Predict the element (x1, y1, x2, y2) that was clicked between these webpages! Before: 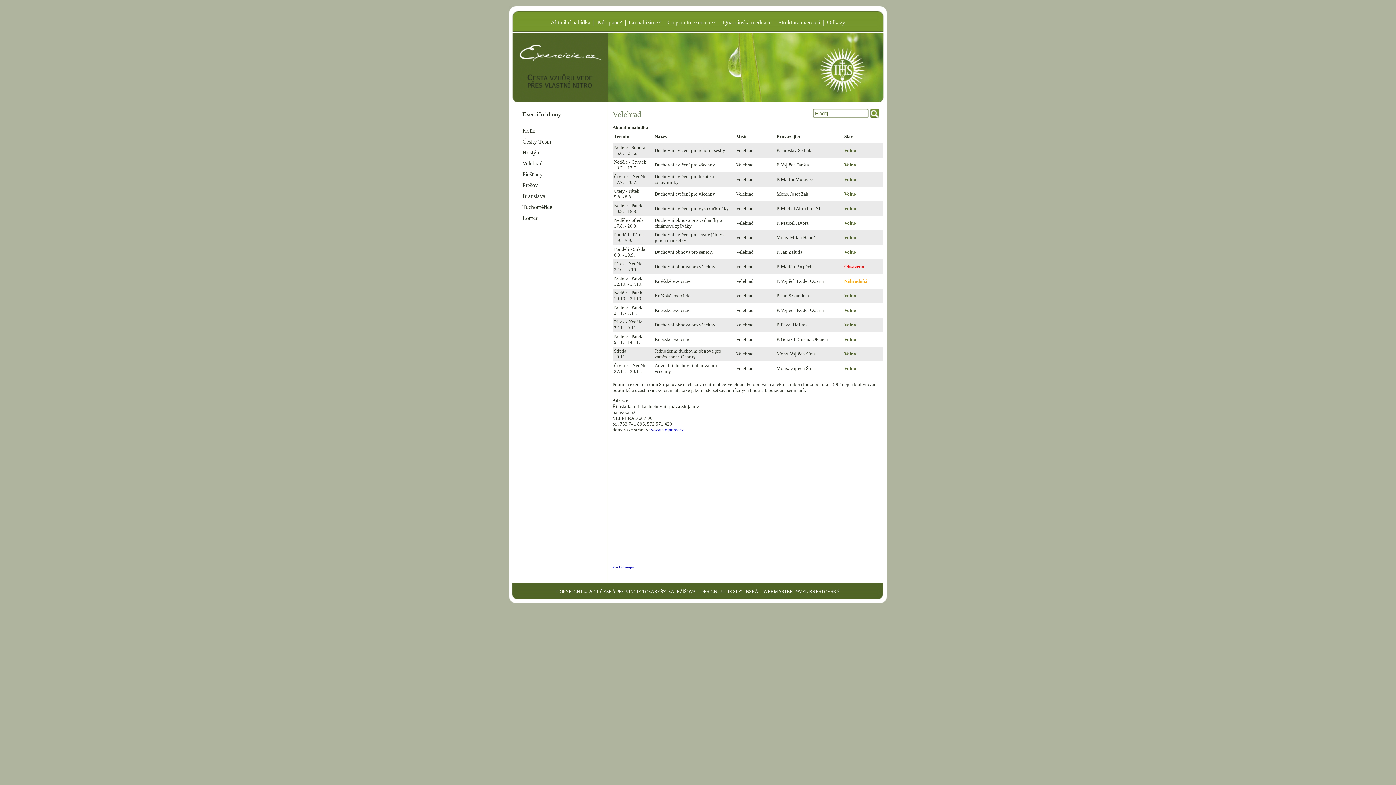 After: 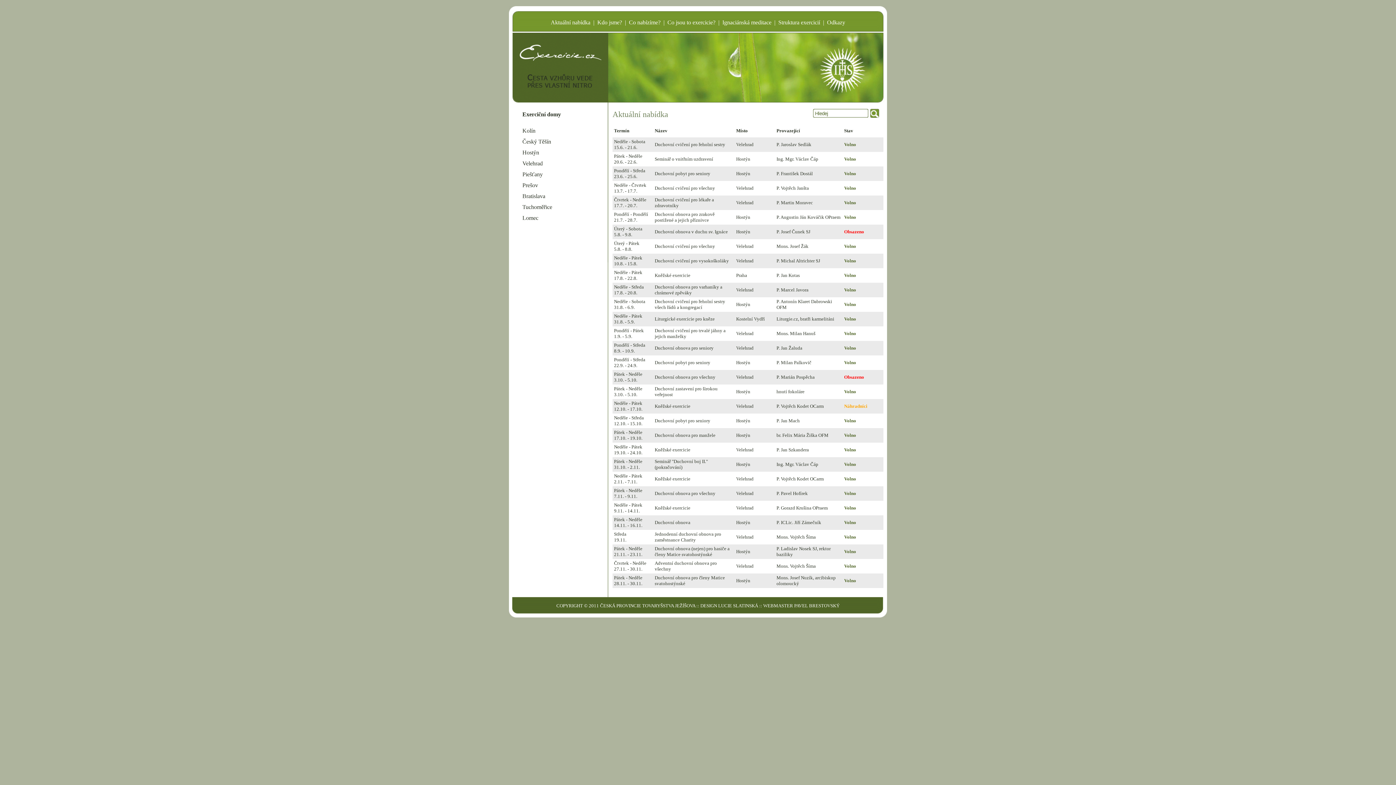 Action: label: Aktuální nabídka bbox: (550, 19, 590, 25)